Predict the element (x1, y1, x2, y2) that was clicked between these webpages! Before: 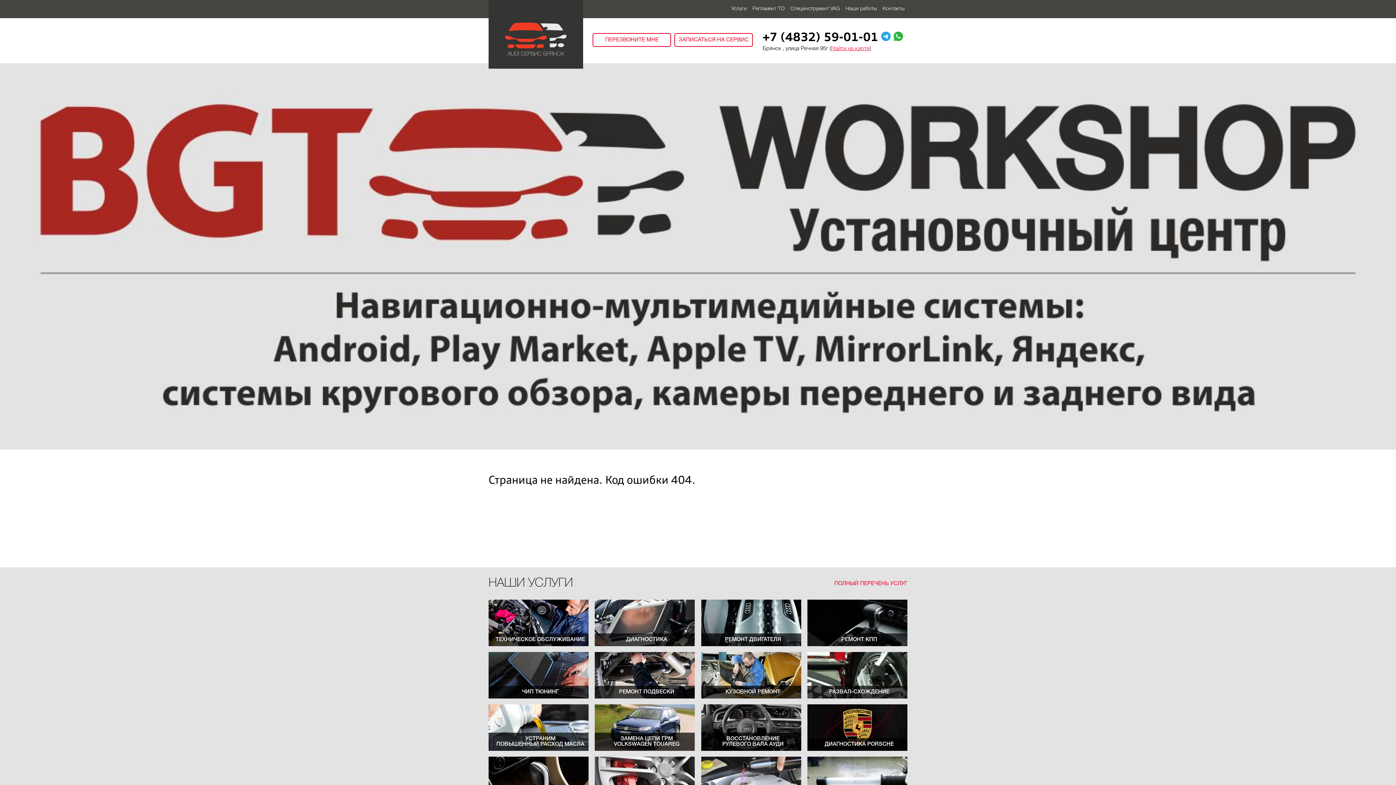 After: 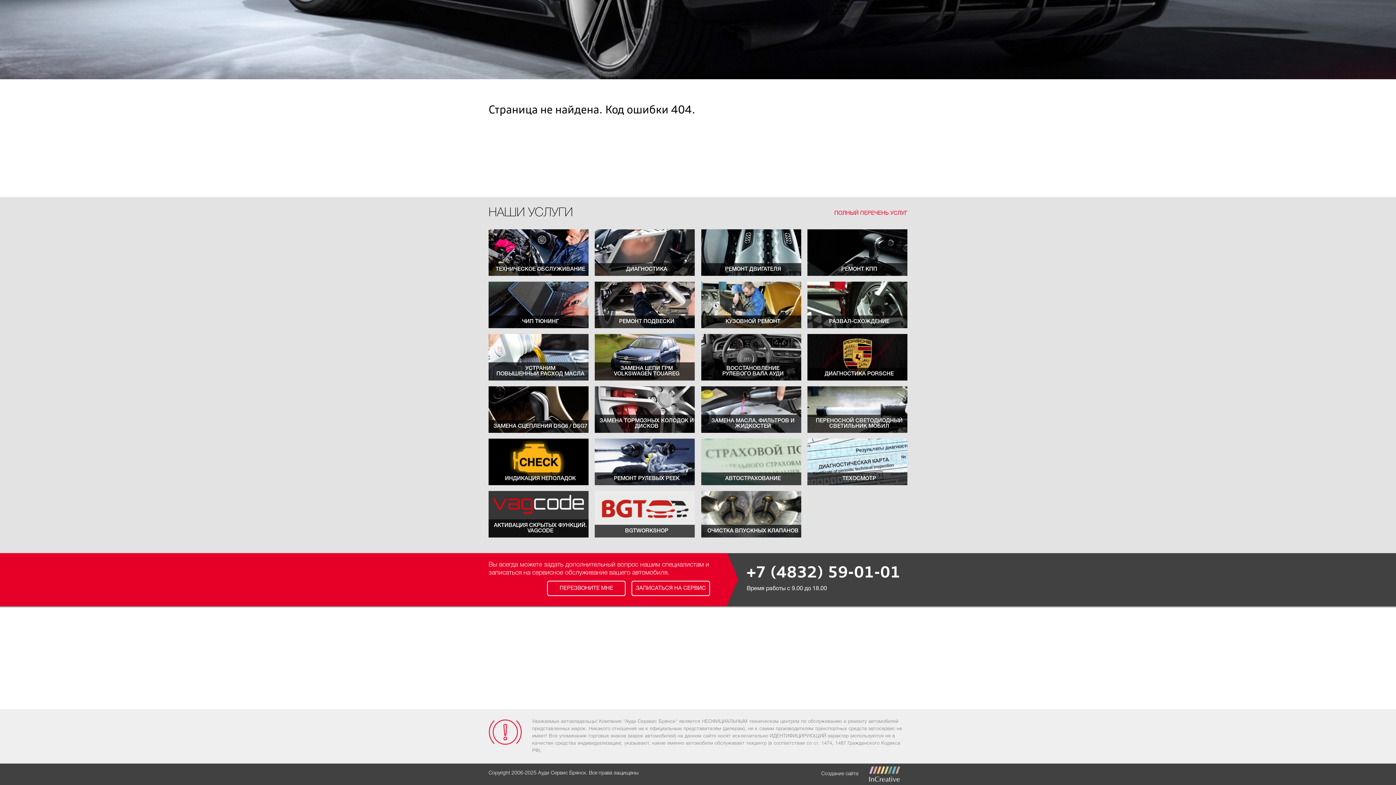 Action: bbox: (831, 46, 869, 51) label: Найти на карте